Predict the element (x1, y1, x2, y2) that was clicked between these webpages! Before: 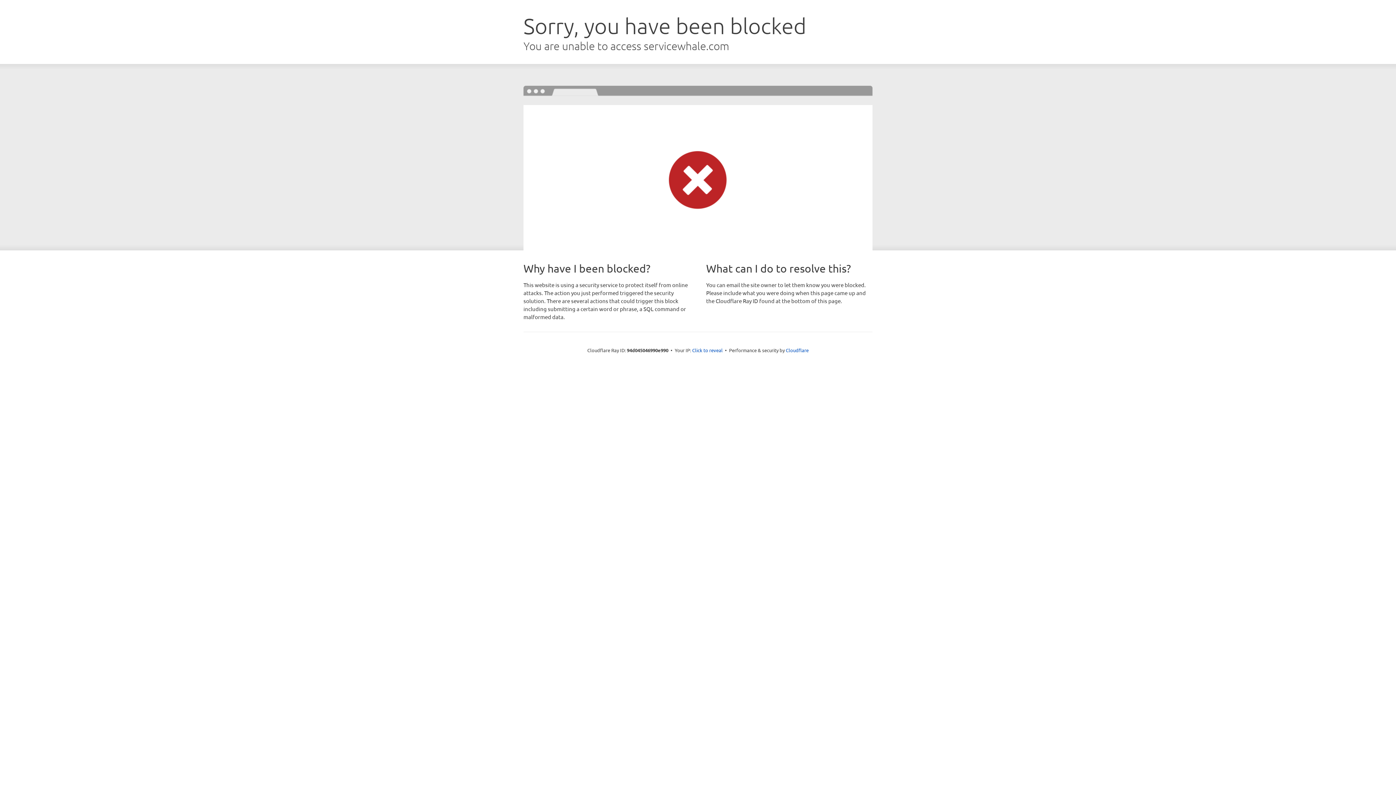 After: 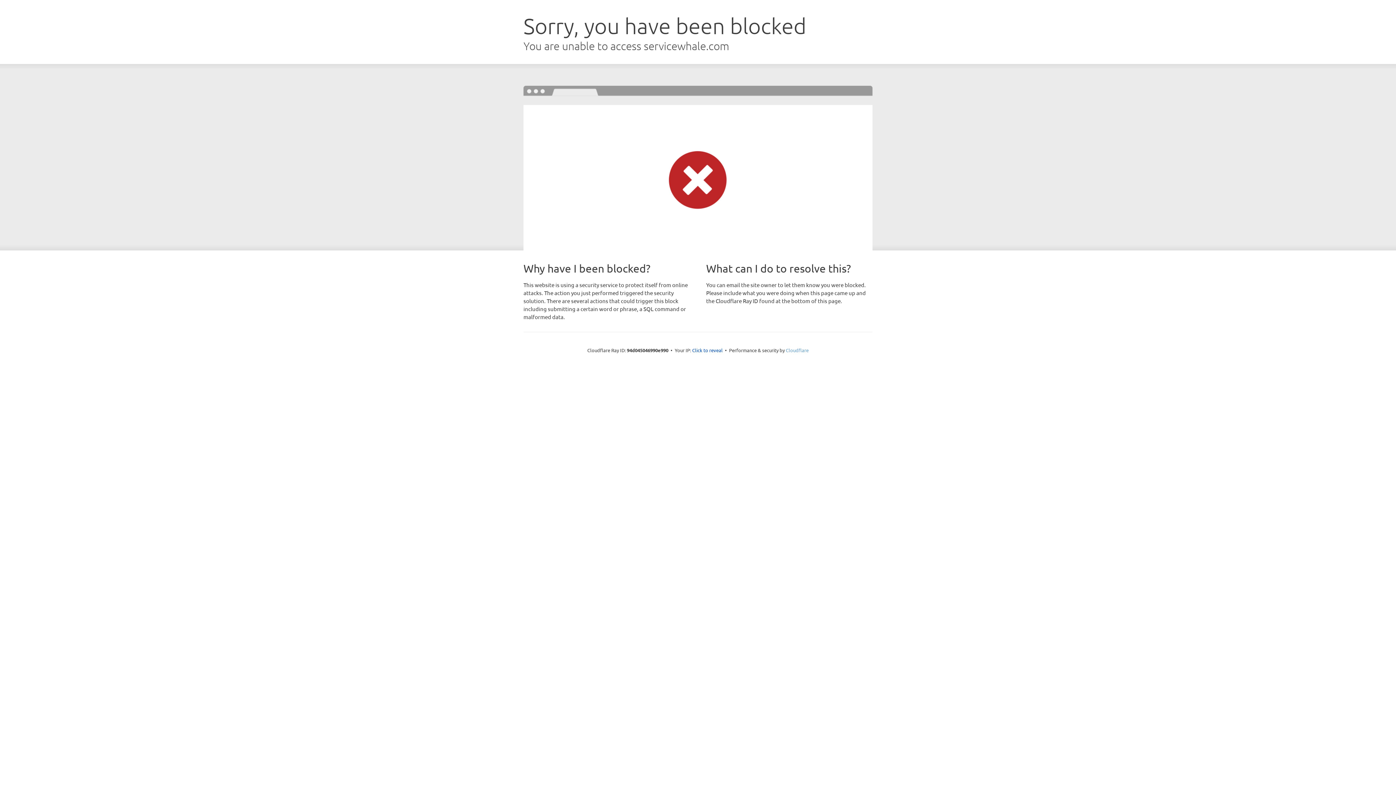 Action: bbox: (786, 347, 808, 353) label: Cloudflare